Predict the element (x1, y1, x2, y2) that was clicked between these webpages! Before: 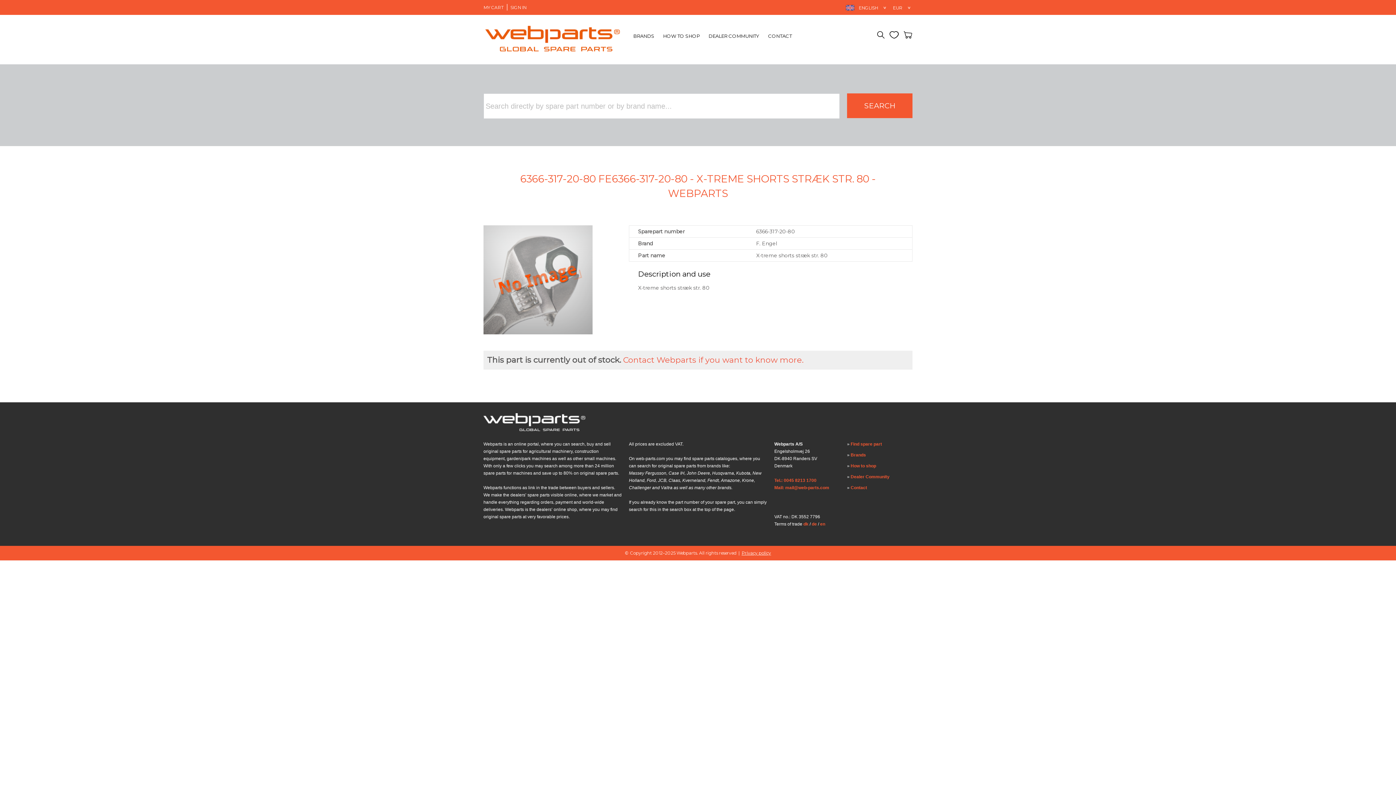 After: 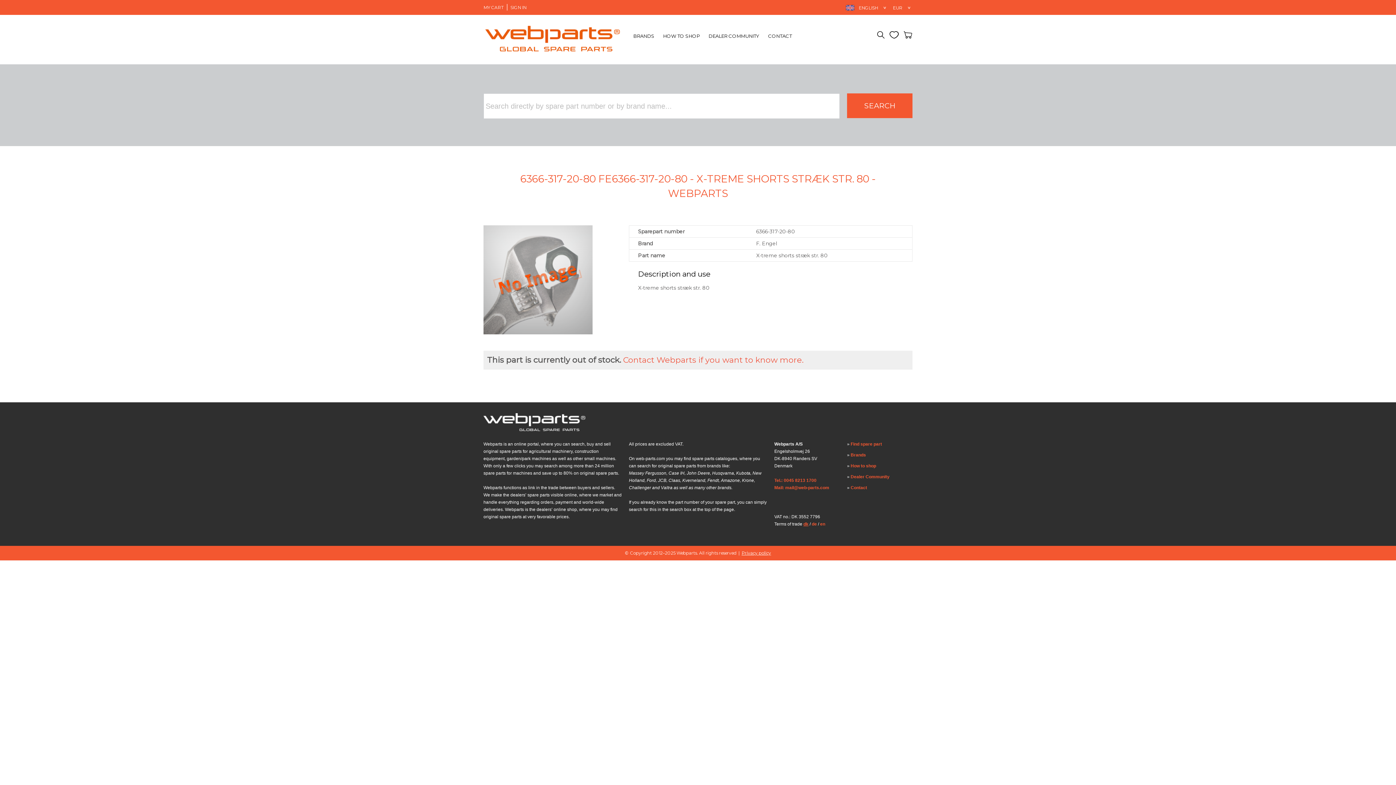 Action: bbox: (803, 521, 808, 527) label: dk